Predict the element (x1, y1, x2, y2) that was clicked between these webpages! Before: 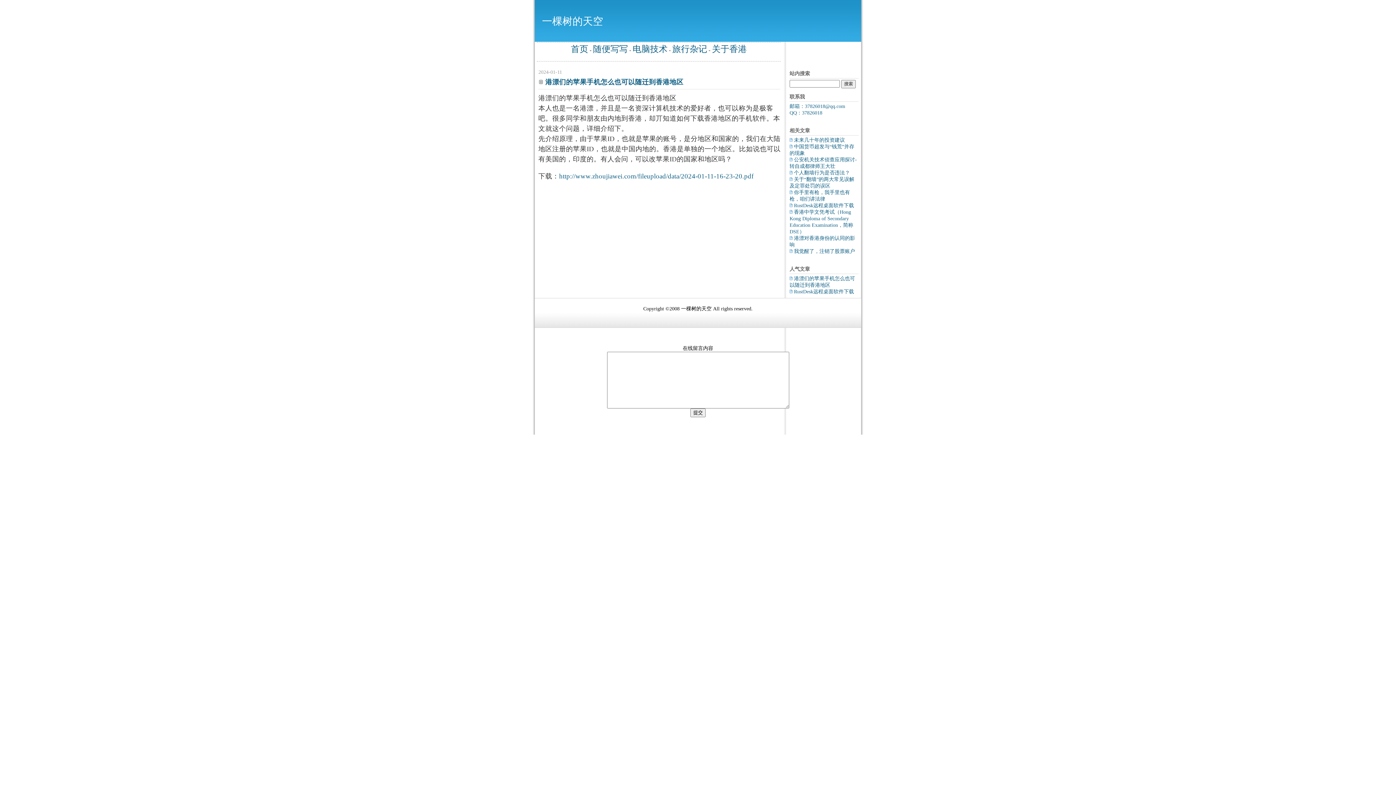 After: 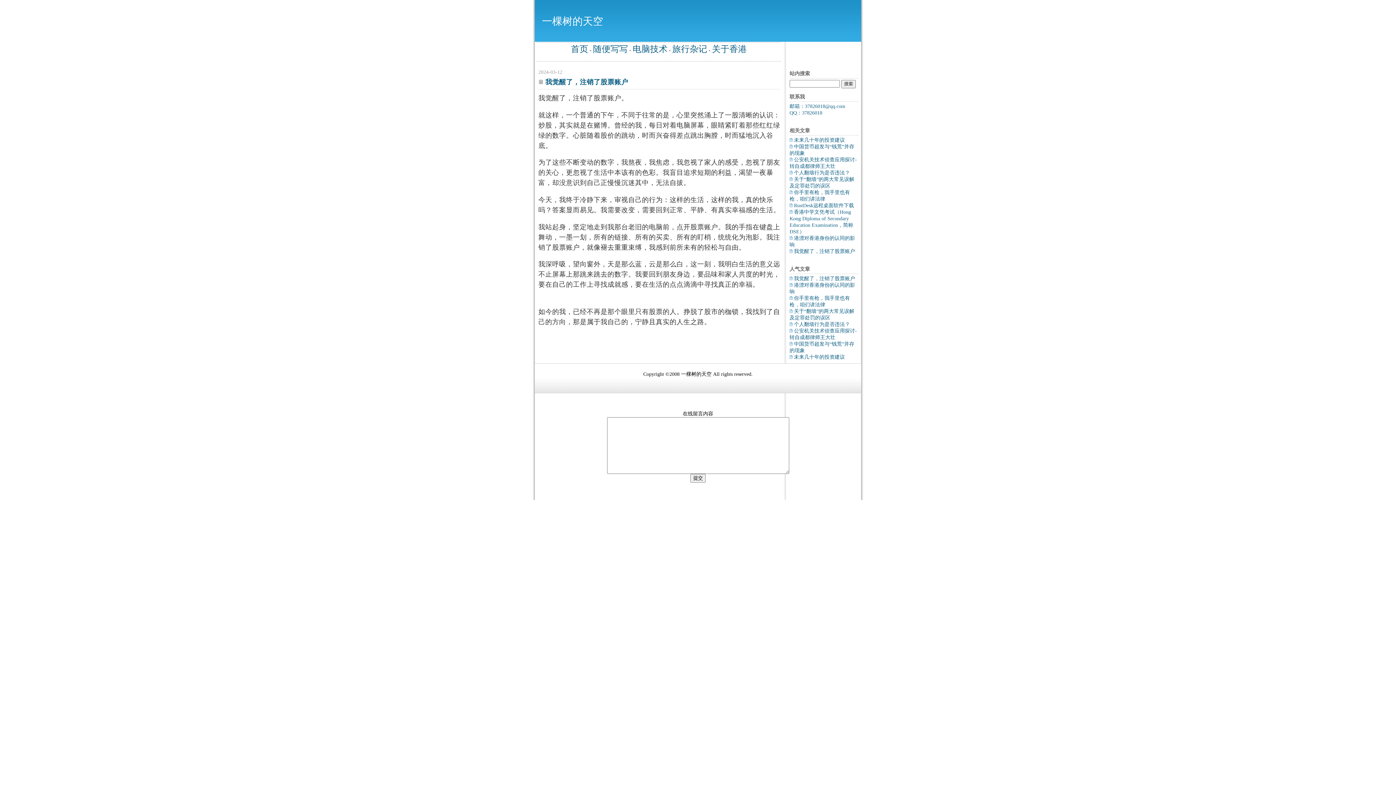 Action: bbox: (794, 248, 855, 254) label: 我觉醒了，注销了股票账户